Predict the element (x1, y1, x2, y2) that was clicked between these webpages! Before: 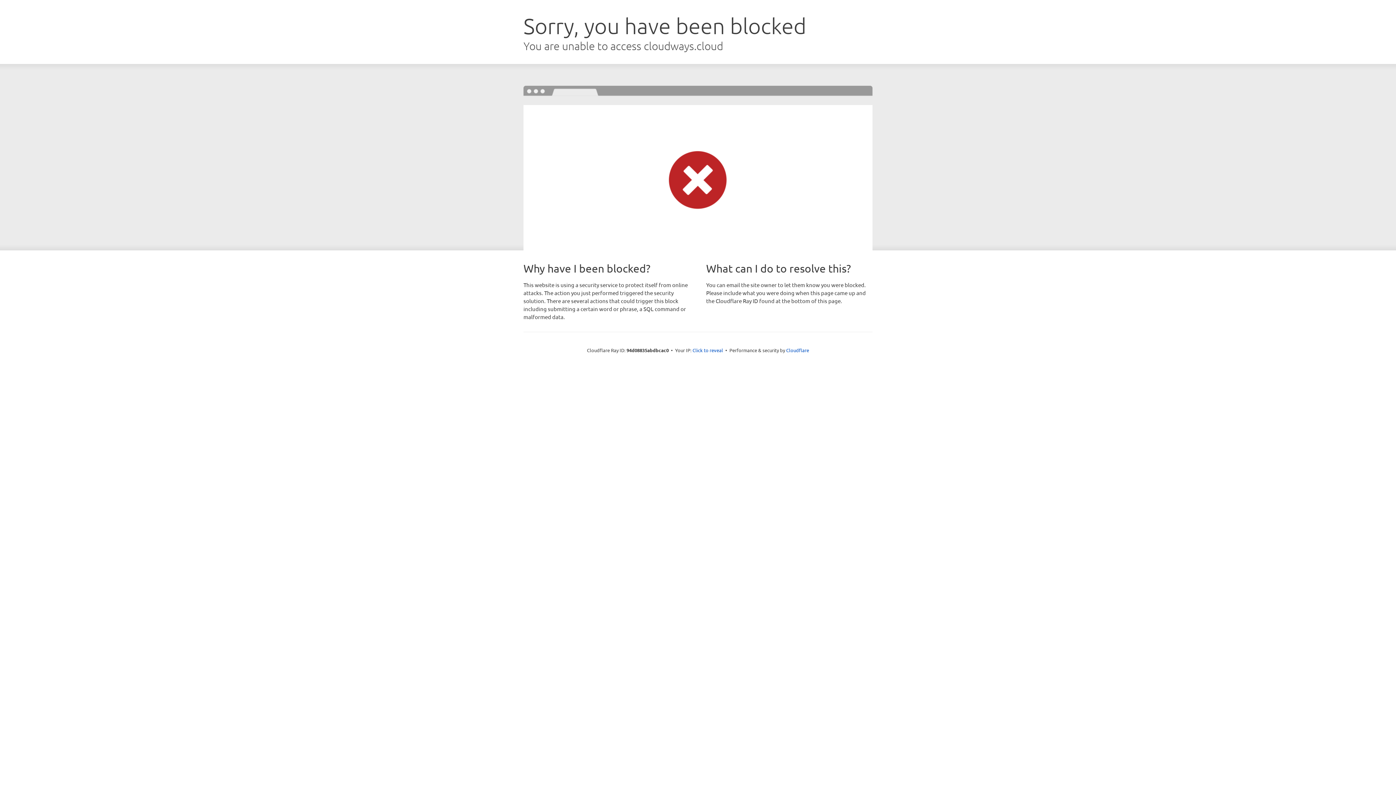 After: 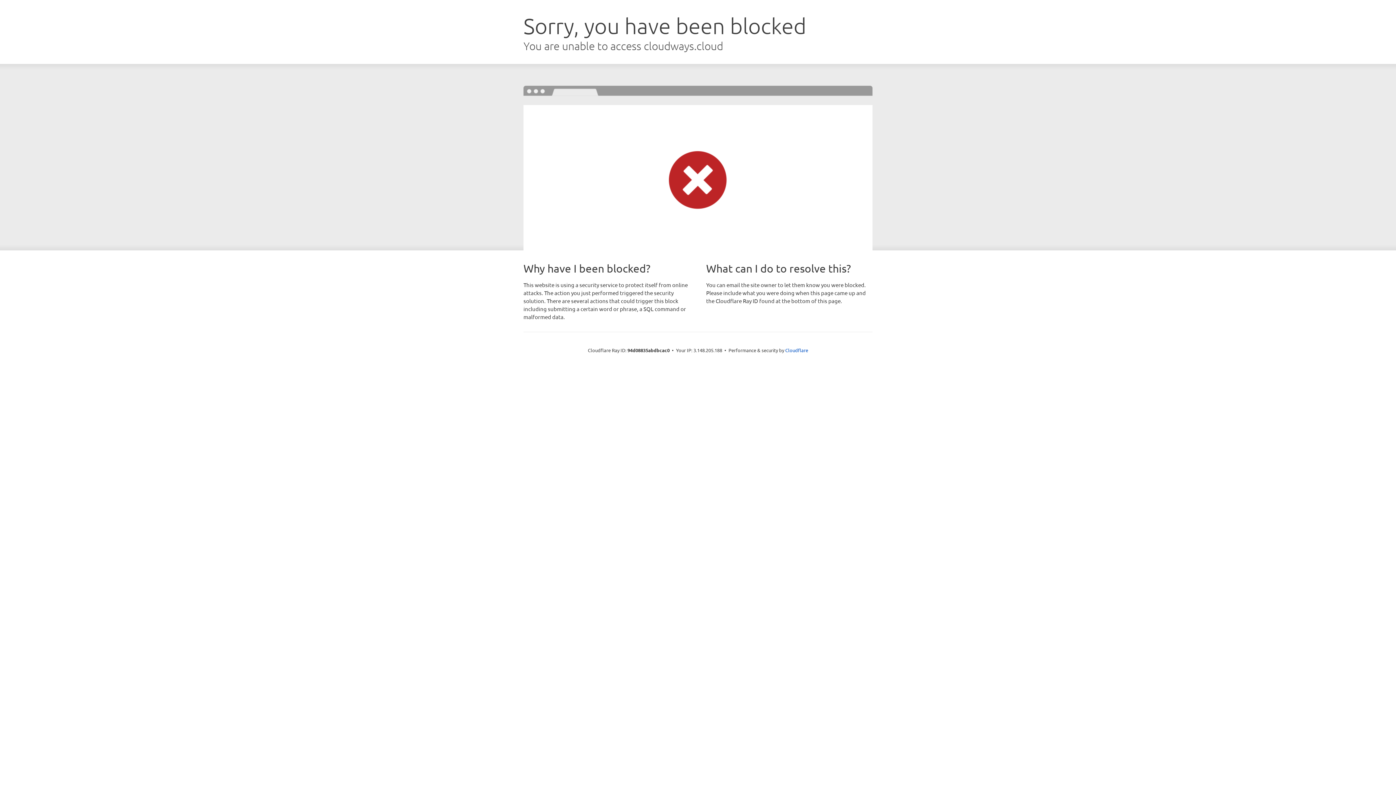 Action: label: Click to reveal bbox: (692, 346, 723, 353)